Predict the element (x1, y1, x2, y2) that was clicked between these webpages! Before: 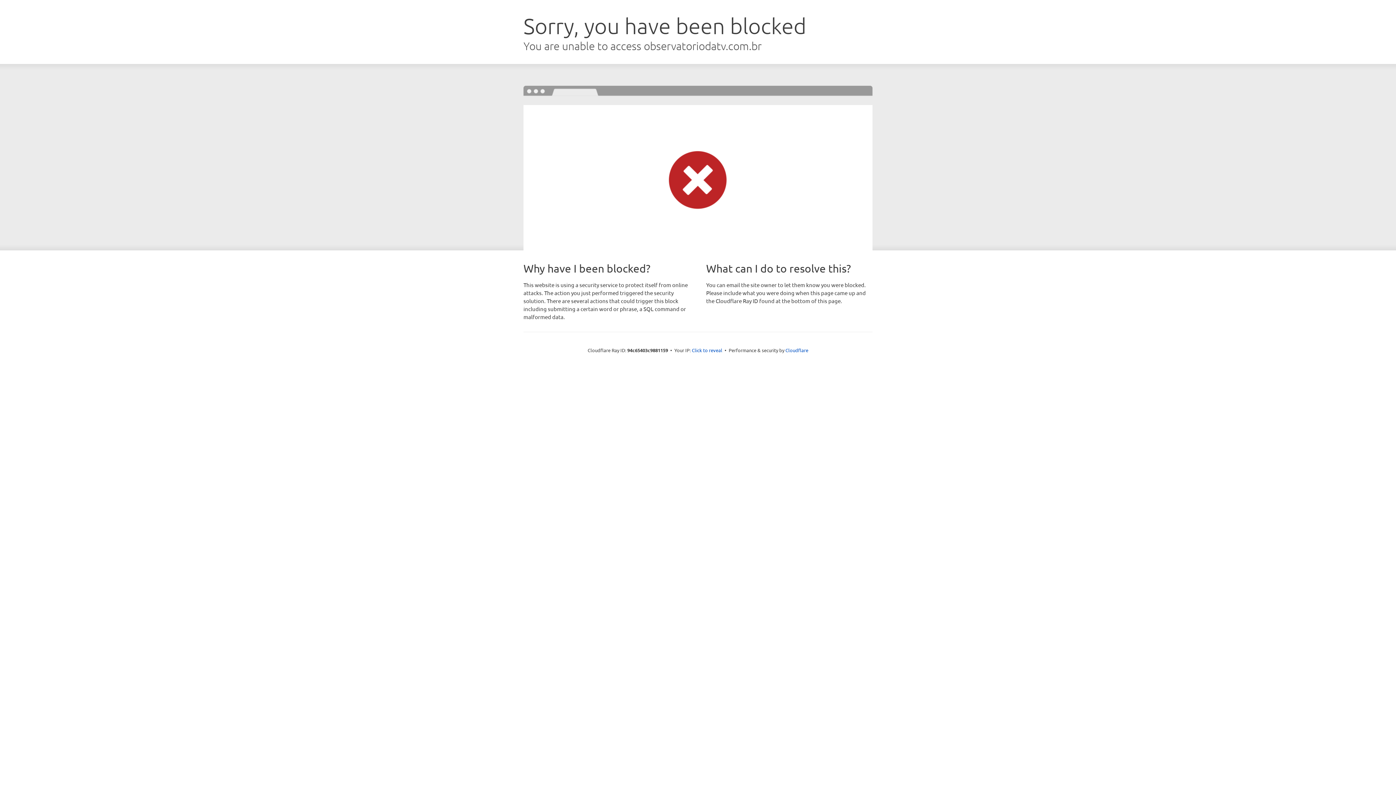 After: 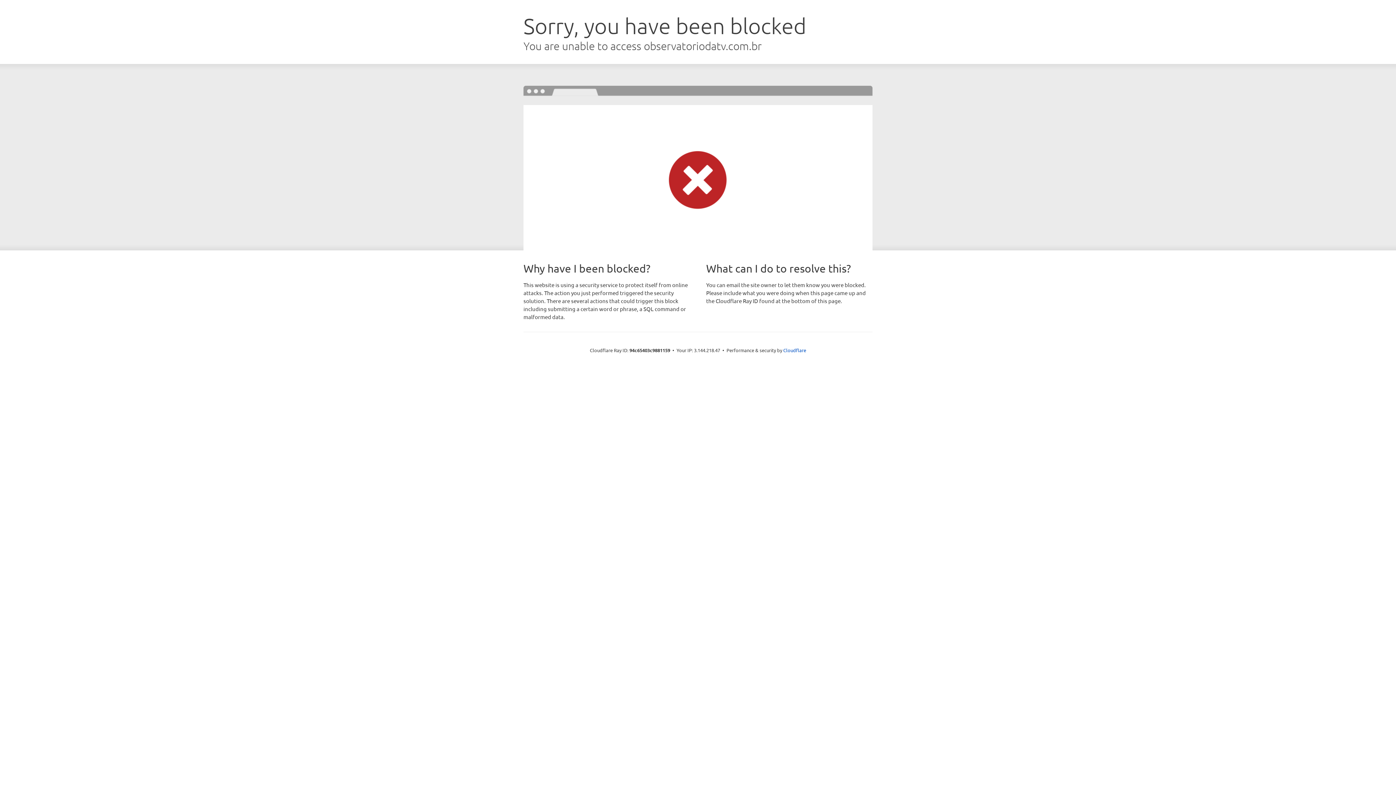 Action: label: Click to reveal bbox: (692, 346, 722, 353)